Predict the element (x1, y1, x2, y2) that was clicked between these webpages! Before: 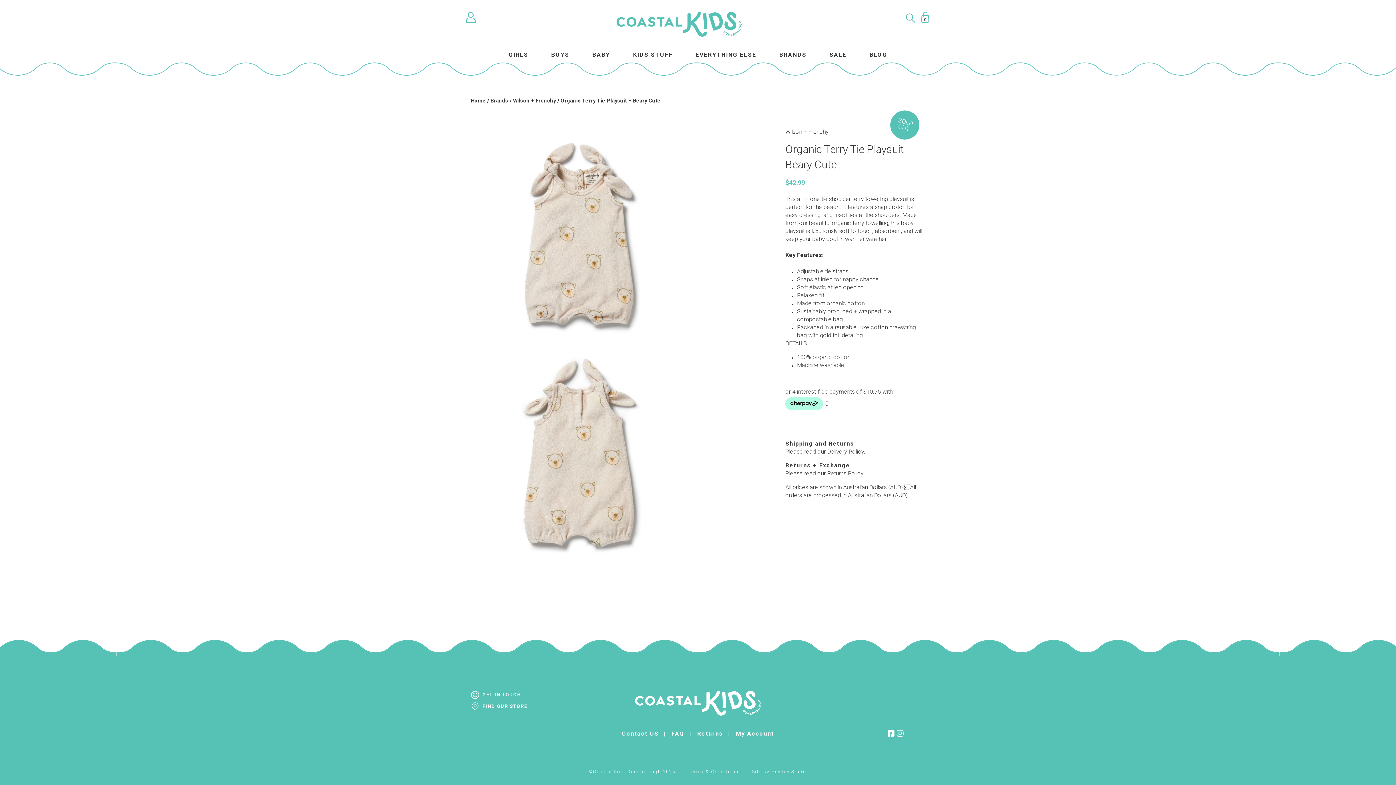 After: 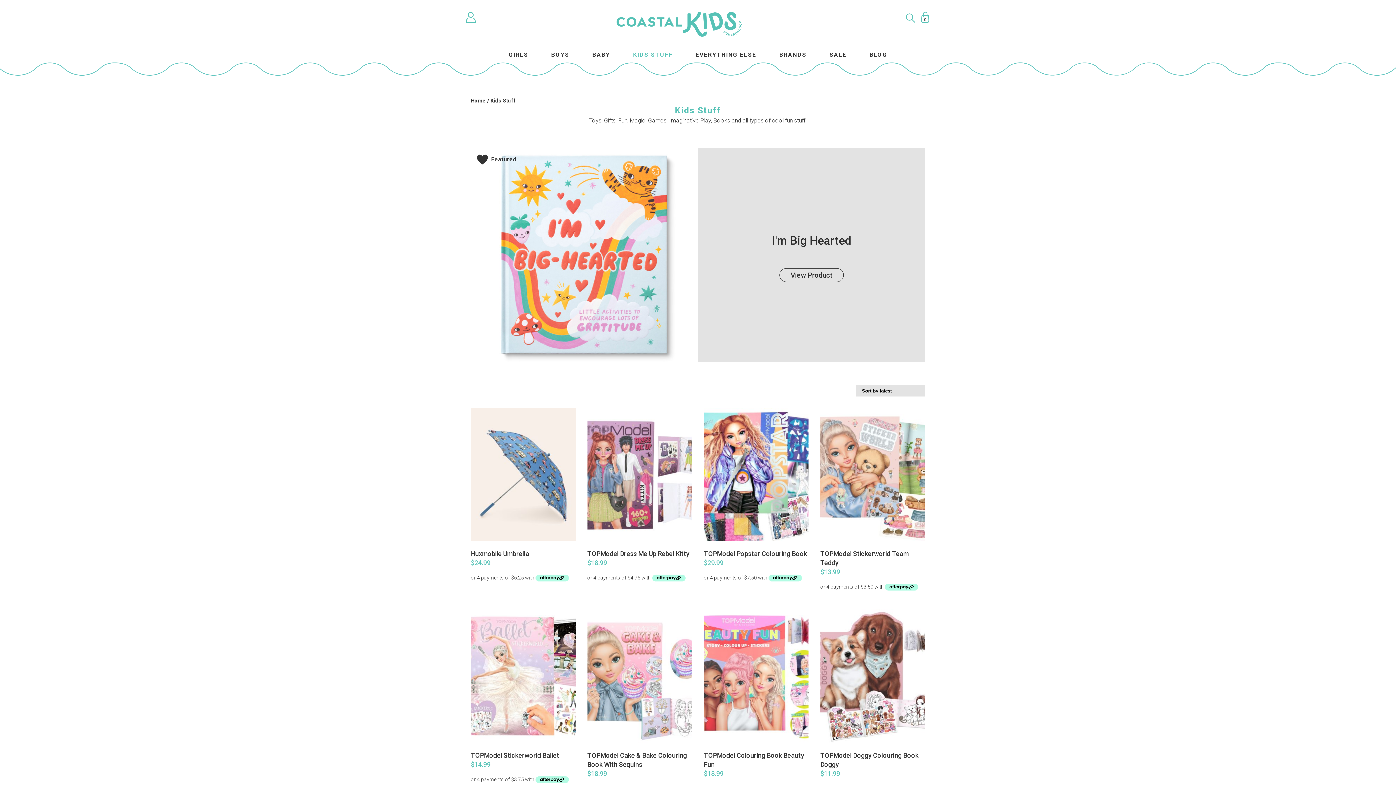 Action: label: KIDS STUFF bbox: (633, 51, 672, 58)